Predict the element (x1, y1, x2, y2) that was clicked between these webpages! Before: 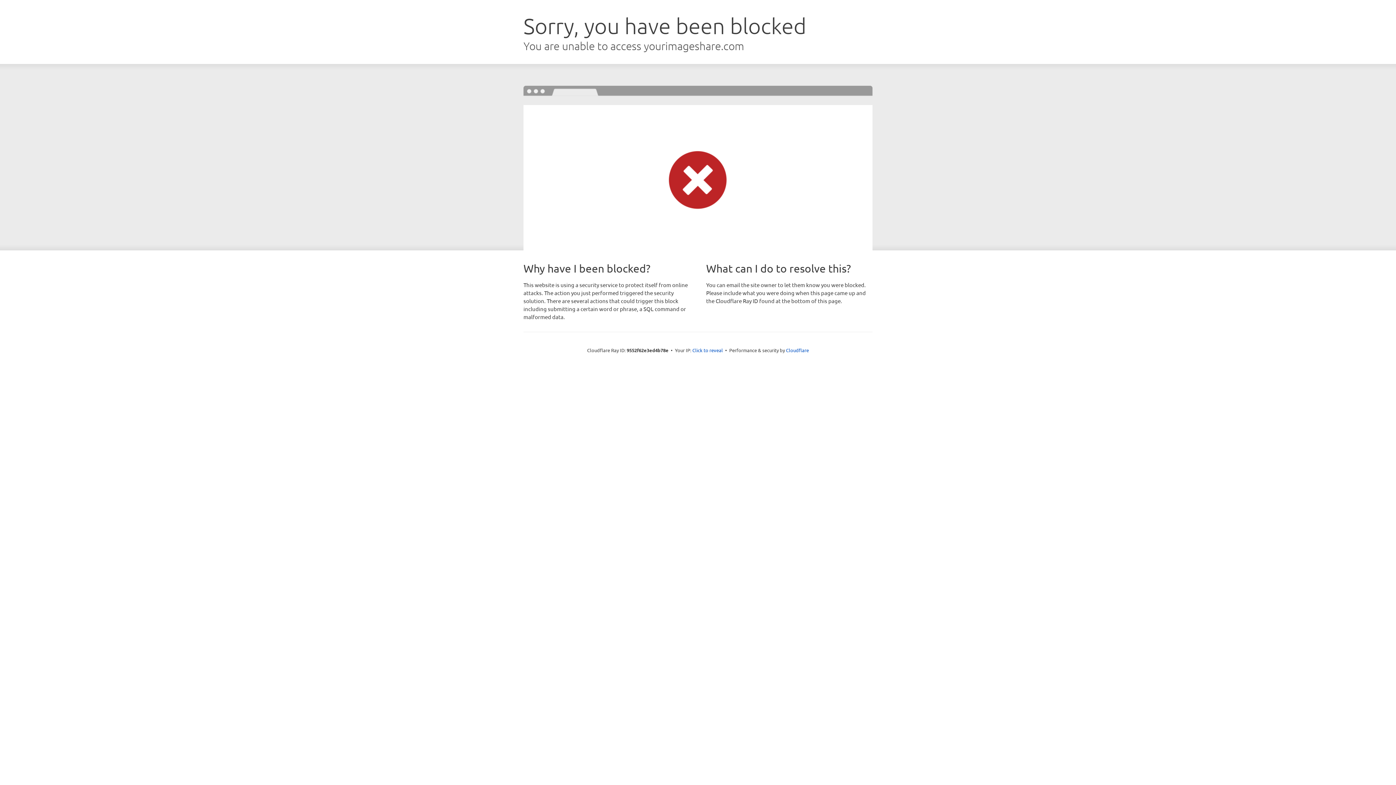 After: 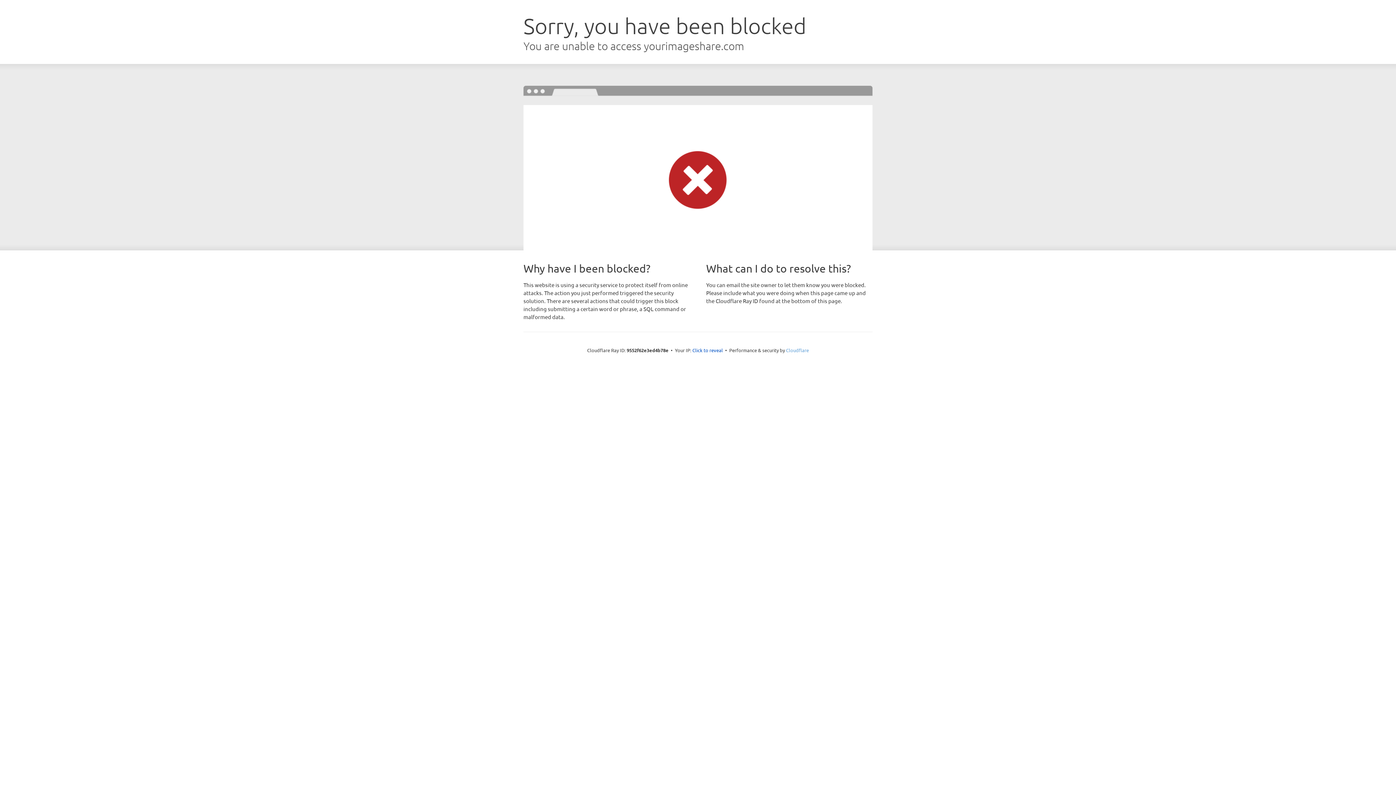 Action: label: Cloudflare bbox: (786, 347, 809, 353)